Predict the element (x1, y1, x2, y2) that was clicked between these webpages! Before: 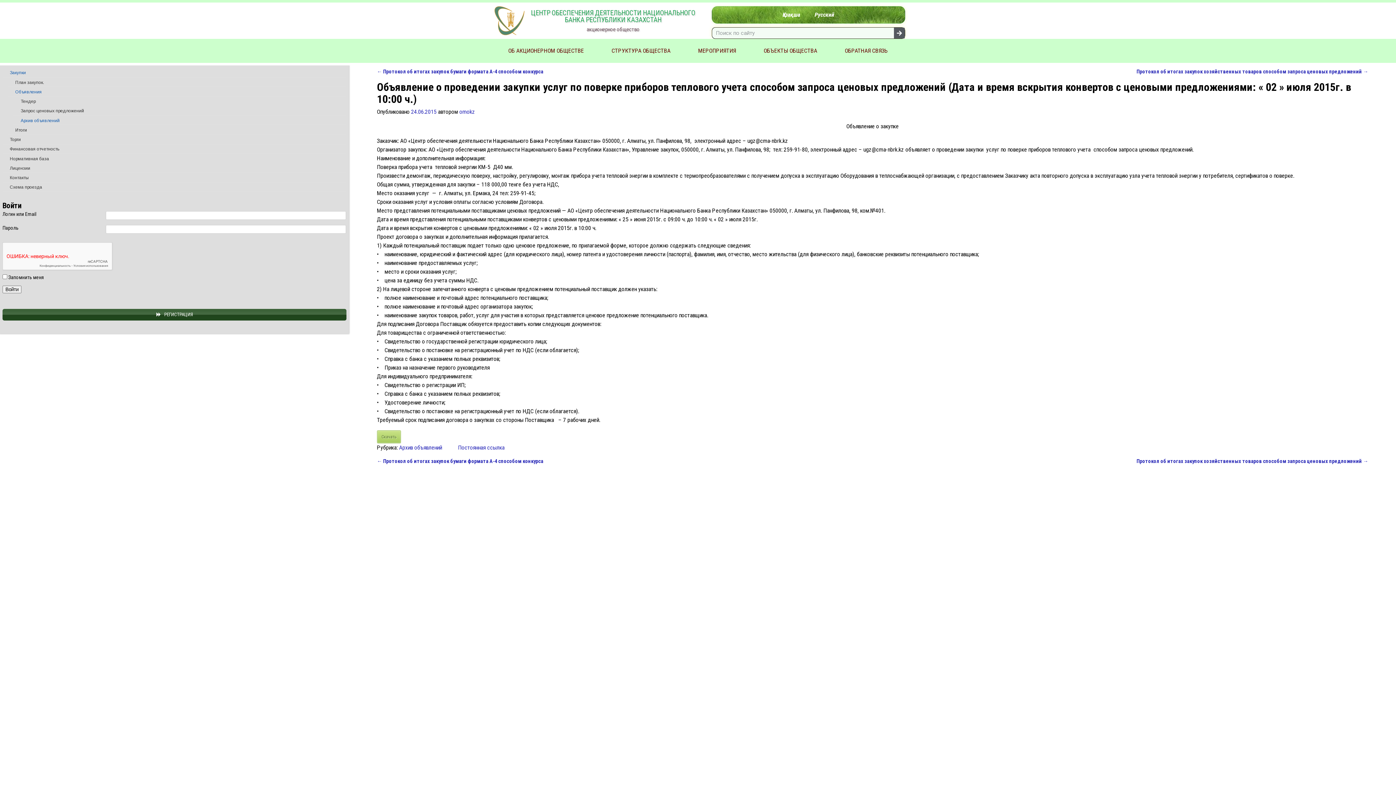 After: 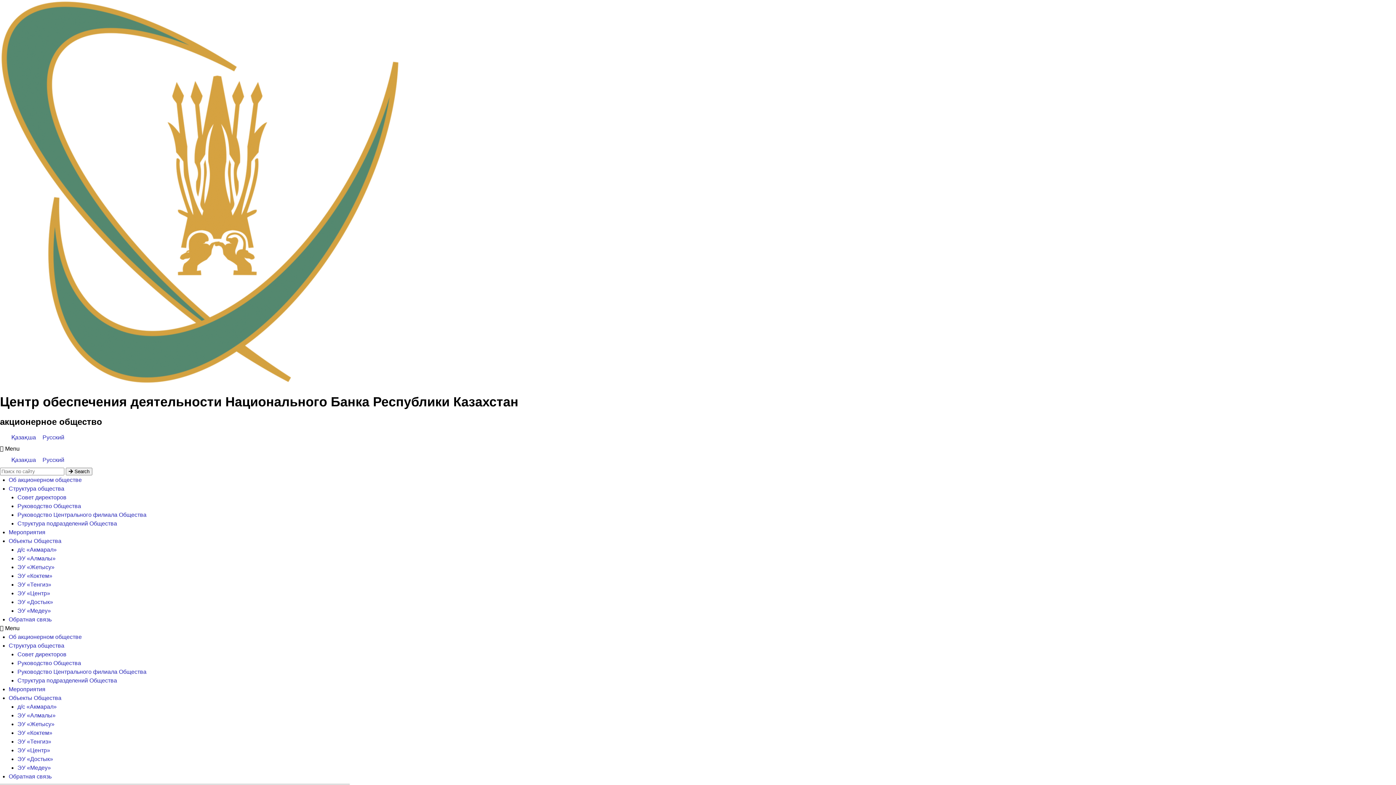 Action: bbox: (2, 309, 346, 320) label:  РЕГИСТРАЦИЯ